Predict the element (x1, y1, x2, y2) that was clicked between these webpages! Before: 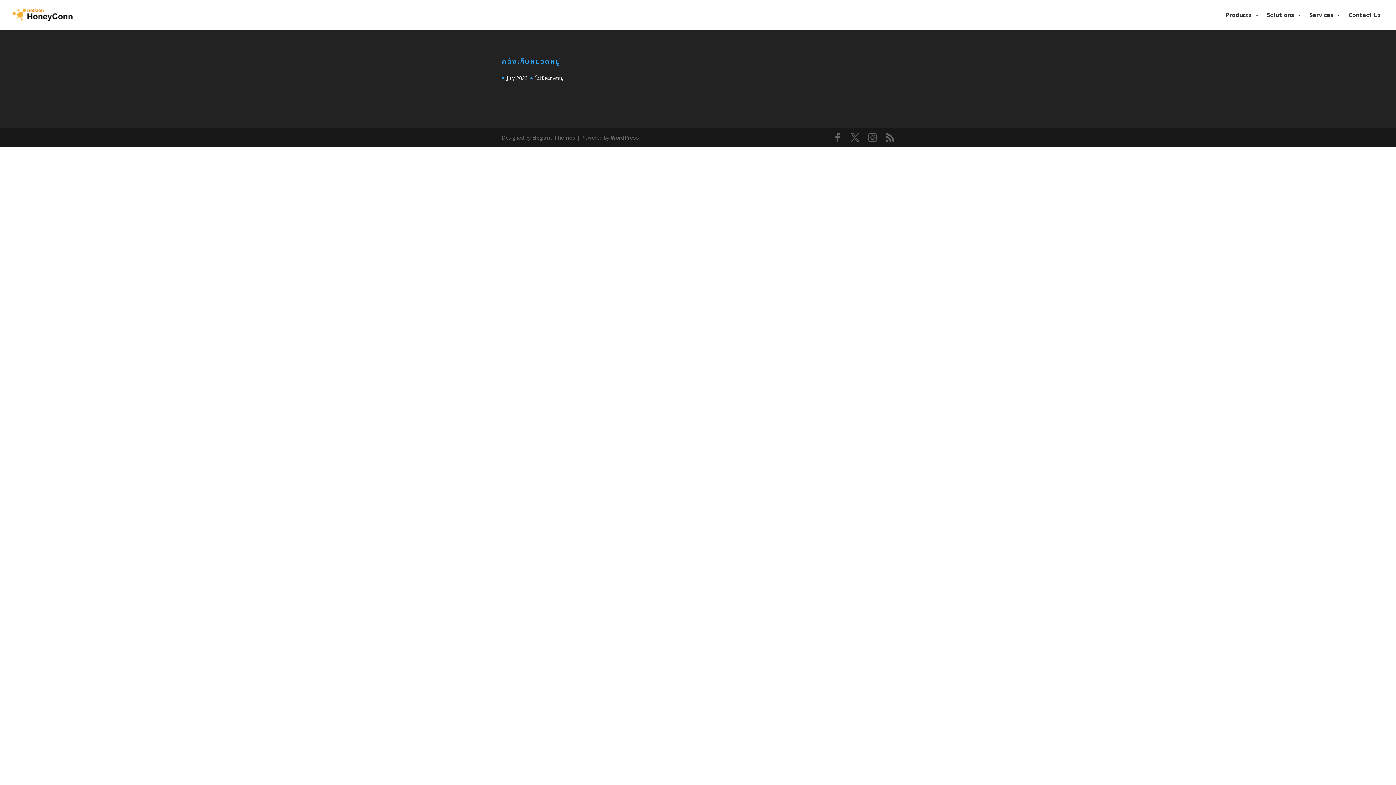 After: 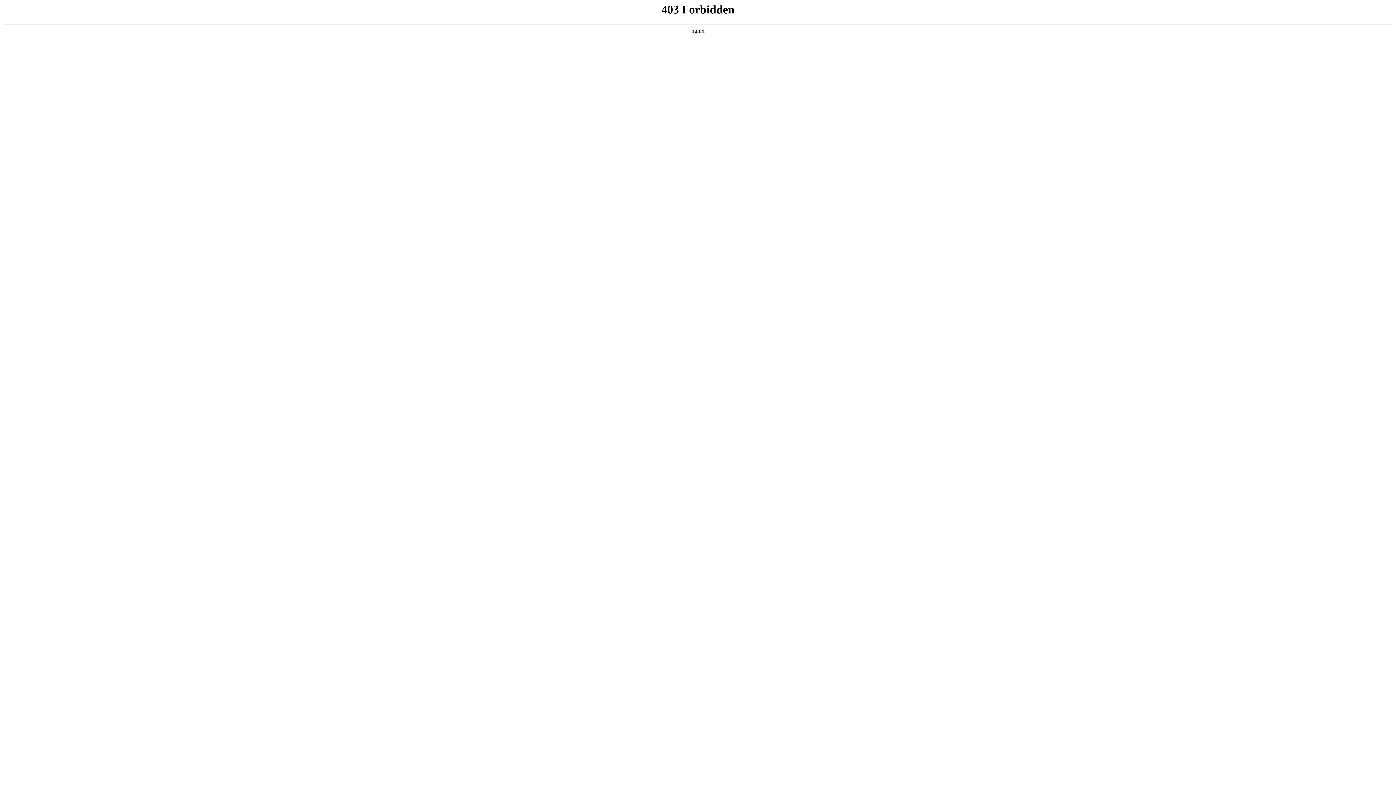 Action: label: WordPress bbox: (610, 134, 639, 140)